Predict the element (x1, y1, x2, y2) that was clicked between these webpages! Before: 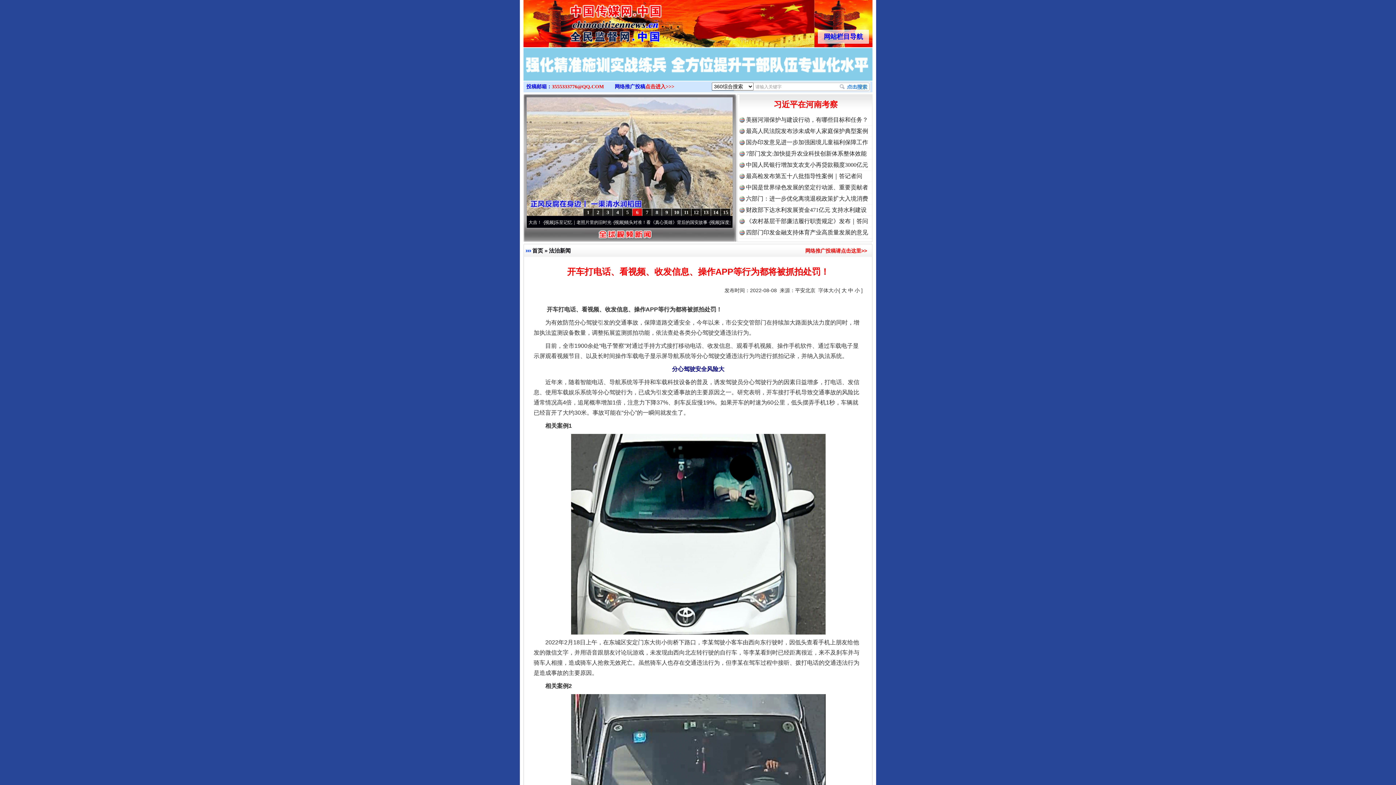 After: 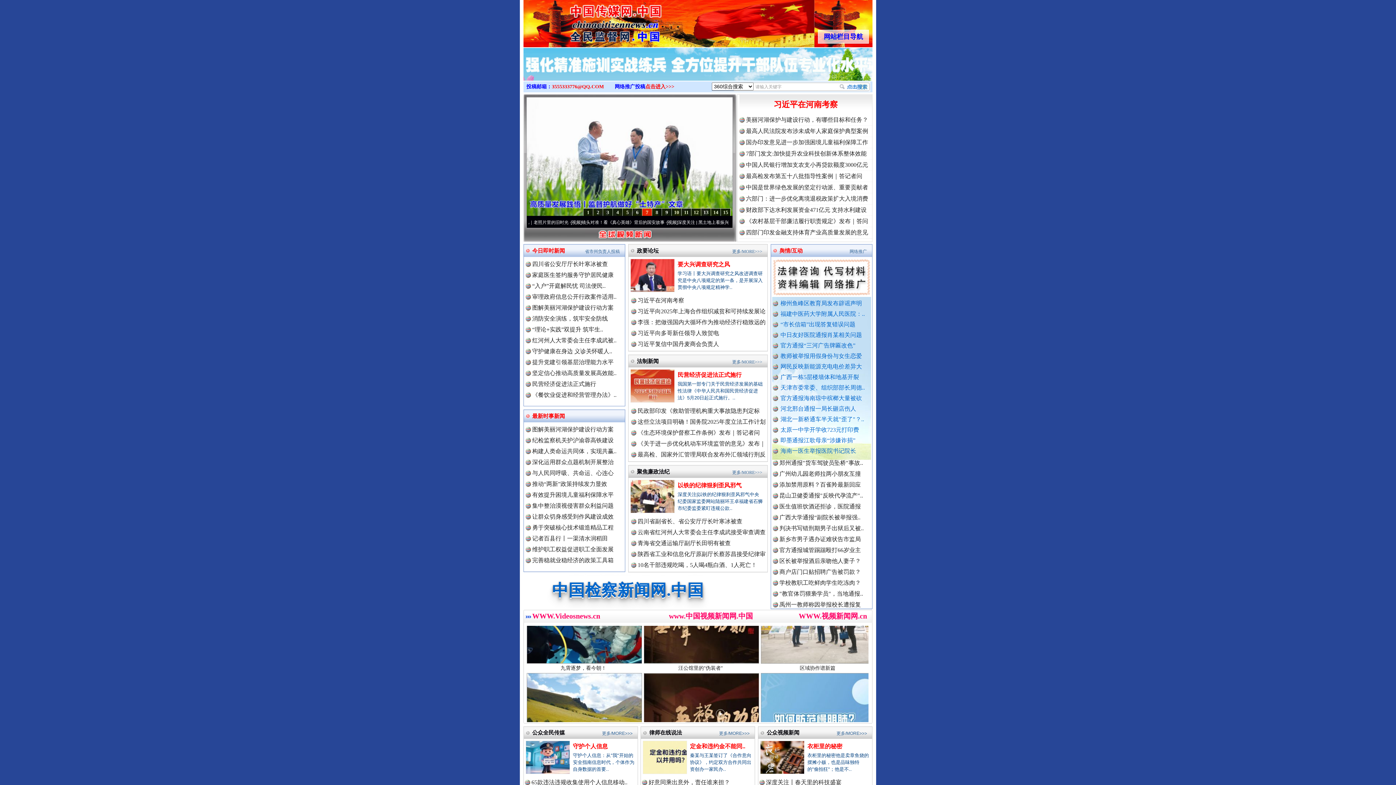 Action: bbox: (532, 247, 543, 253) label: 首页